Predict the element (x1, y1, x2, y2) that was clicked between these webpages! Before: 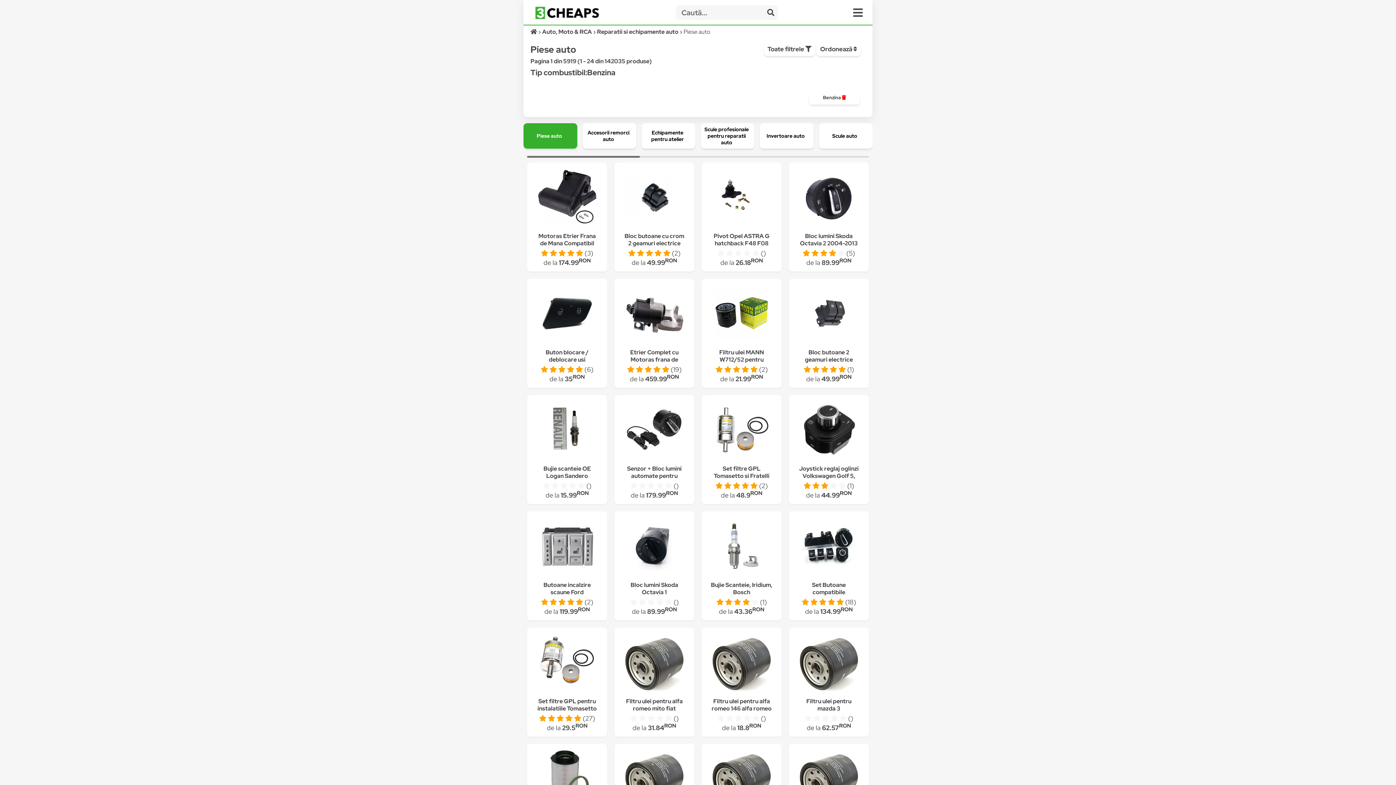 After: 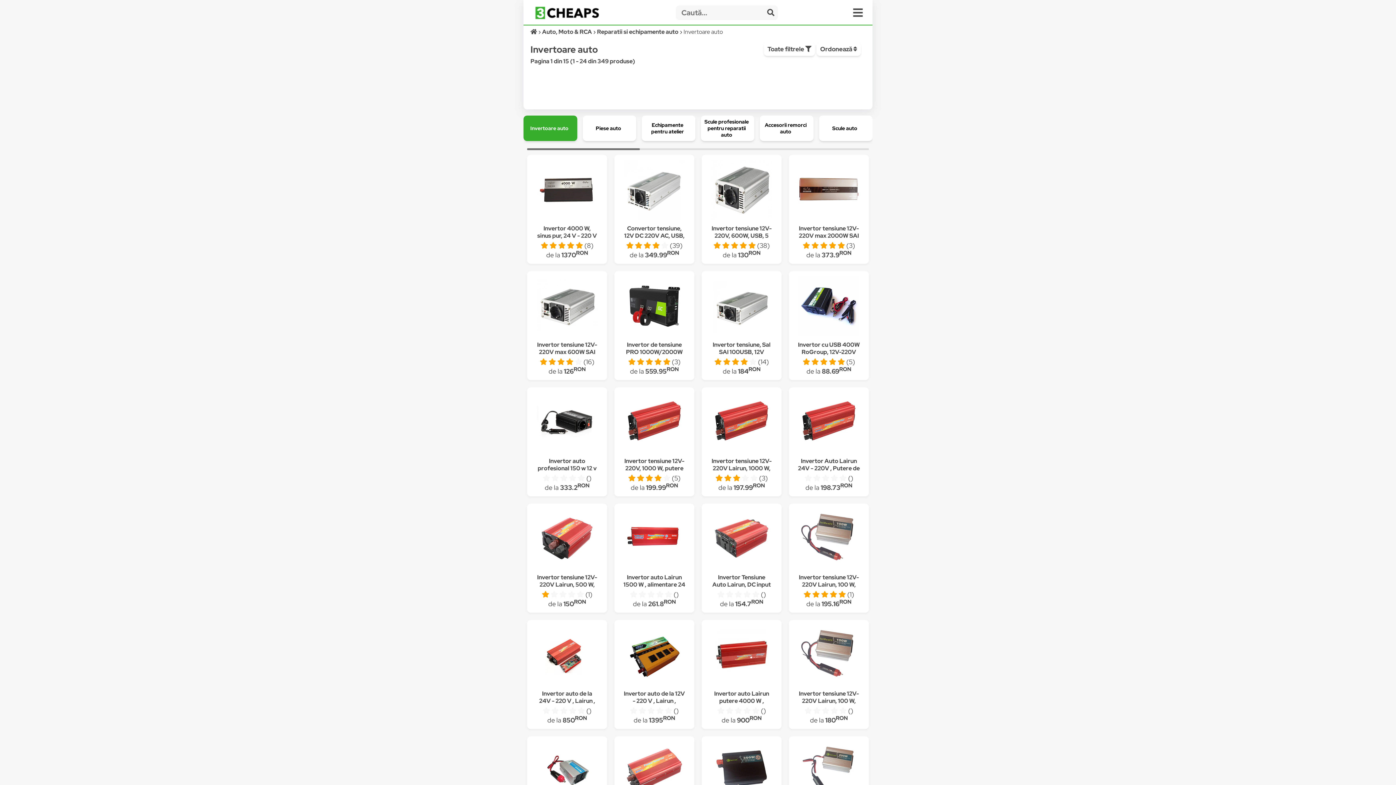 Action: label: Invertoare auto bbox: (763, 126, 810, 145)